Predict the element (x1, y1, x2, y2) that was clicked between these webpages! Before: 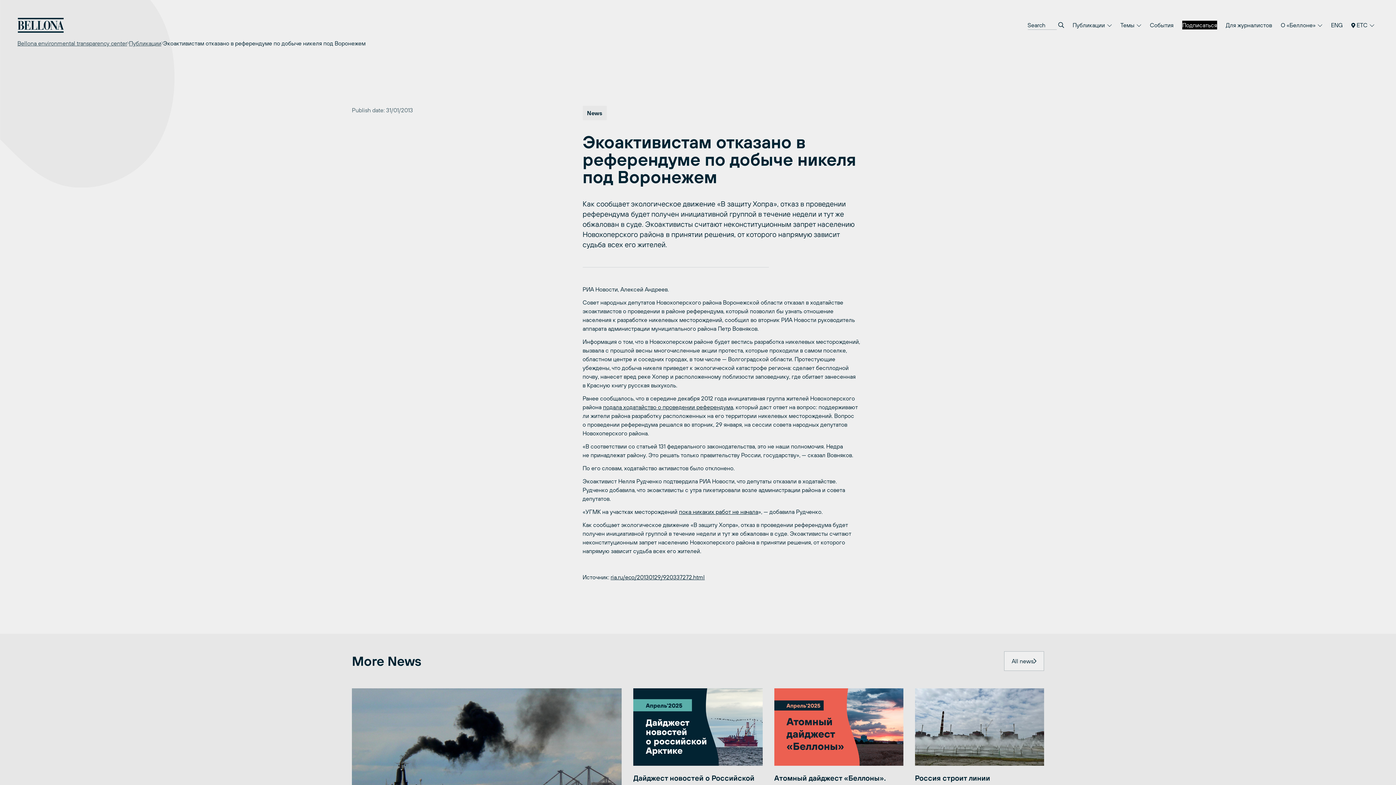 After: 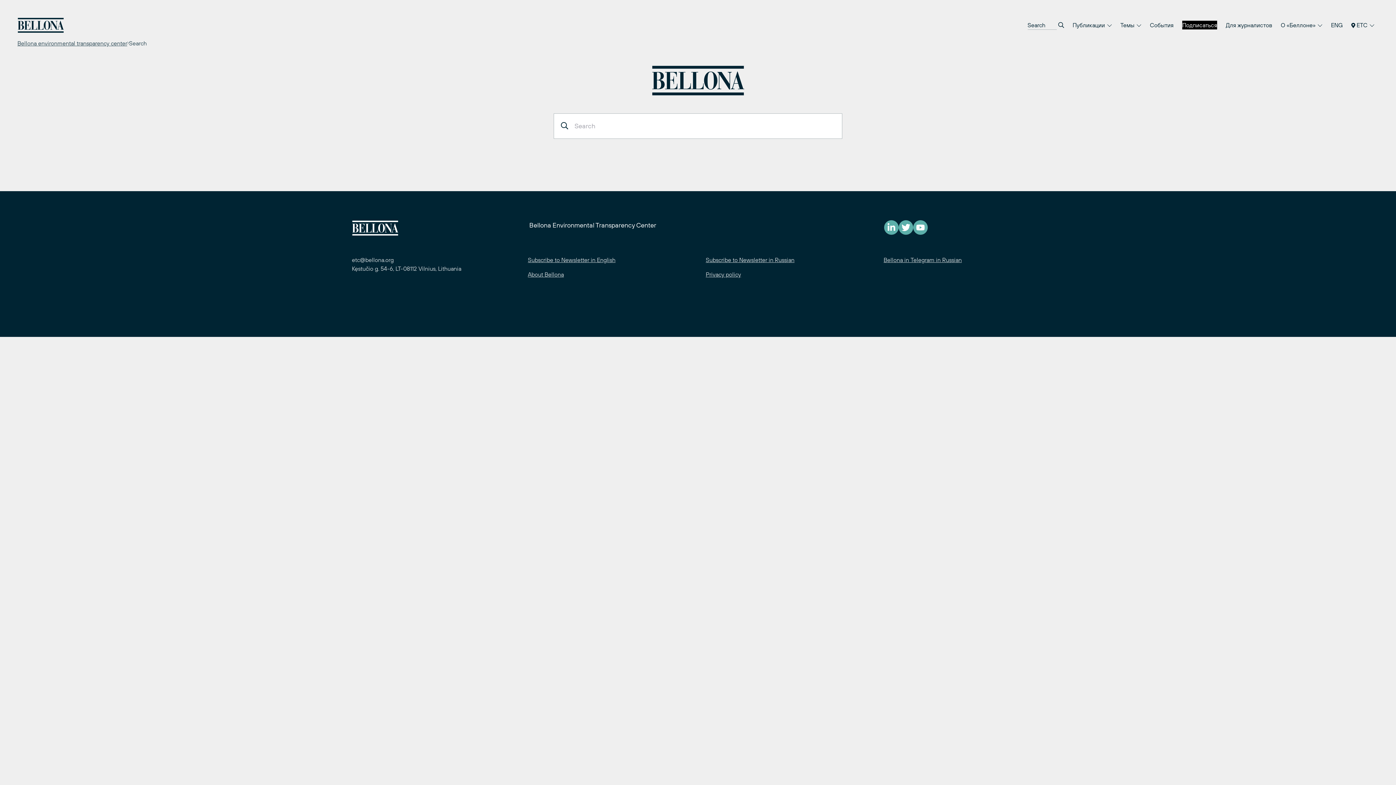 Action: bbox: (1058, 20, 1064, 29)